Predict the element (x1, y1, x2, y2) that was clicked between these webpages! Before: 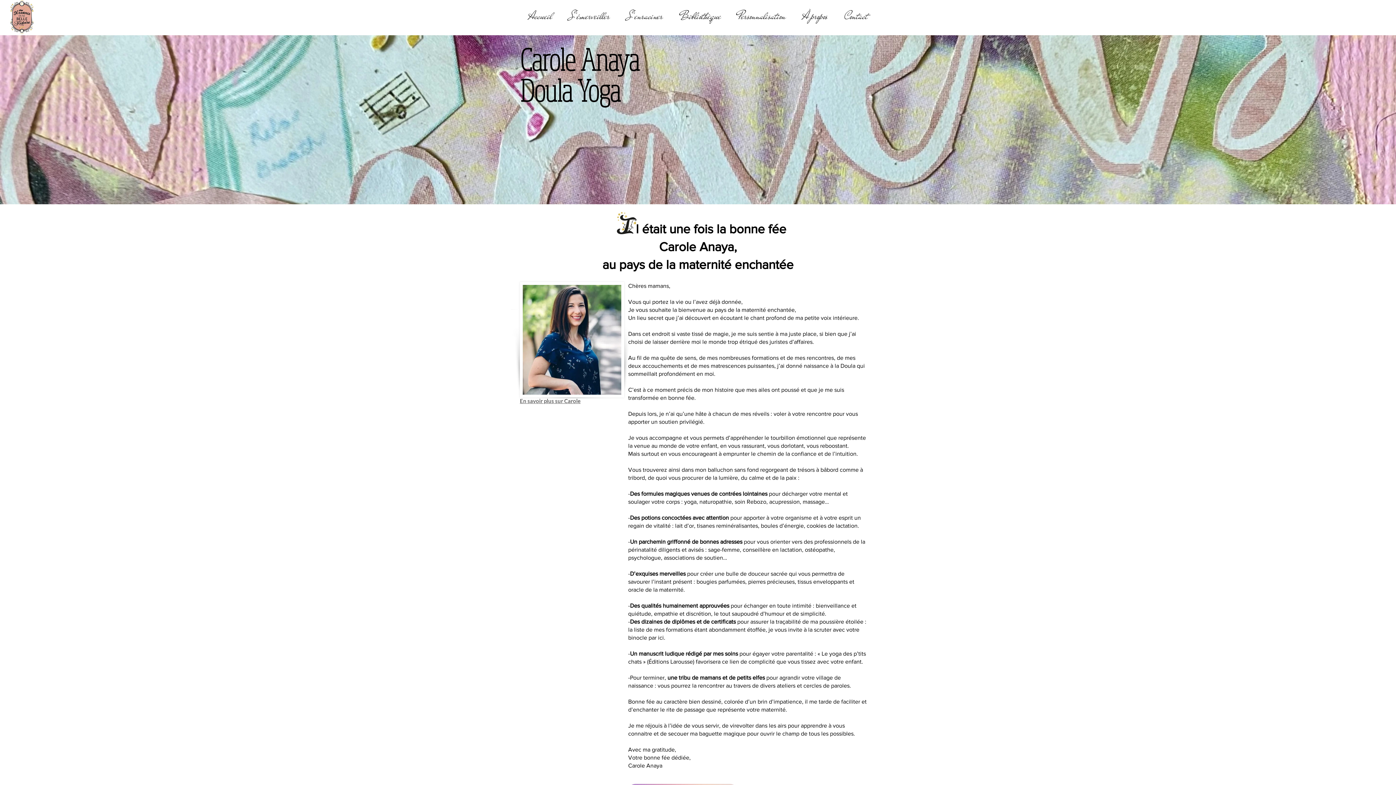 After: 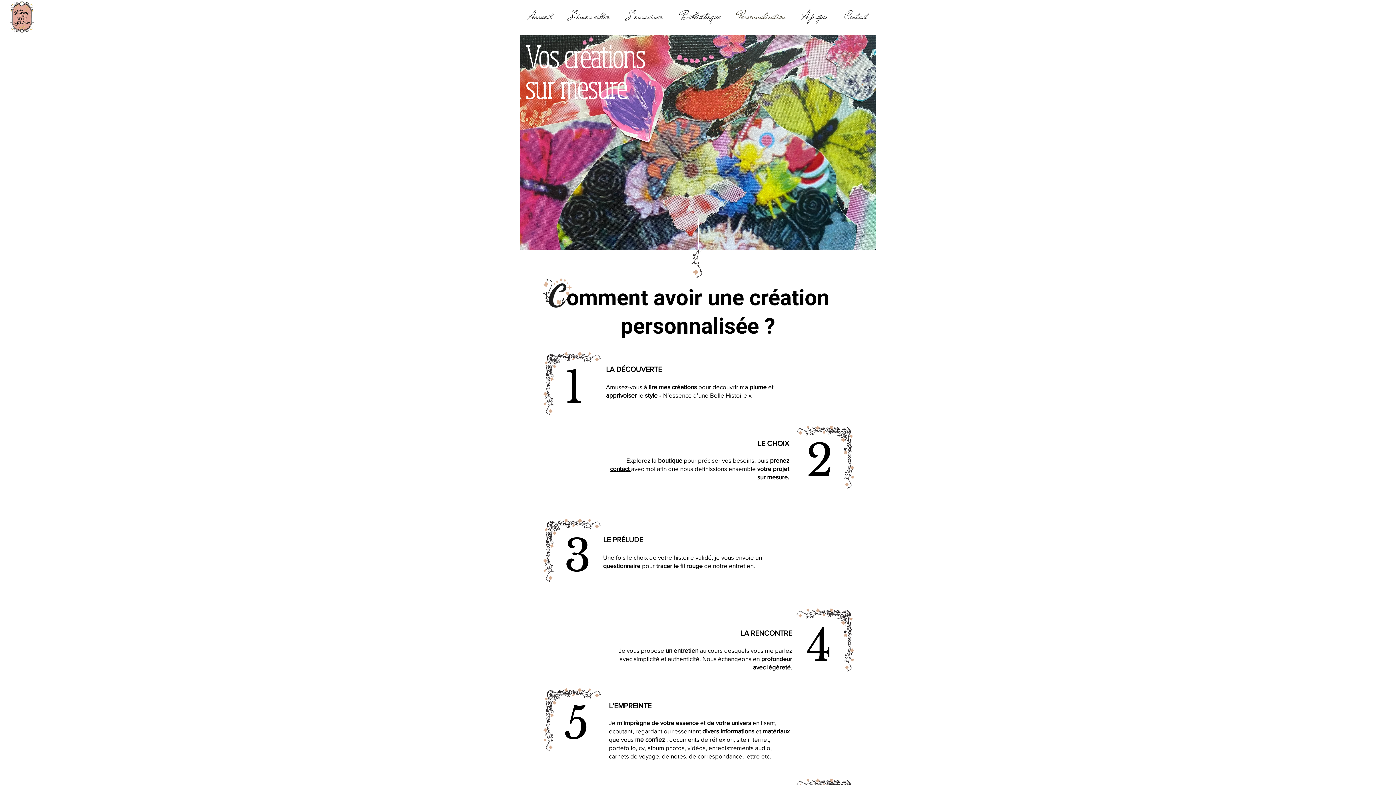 Action: bbox: (729, 7, 794, 25) label: Personnalisation